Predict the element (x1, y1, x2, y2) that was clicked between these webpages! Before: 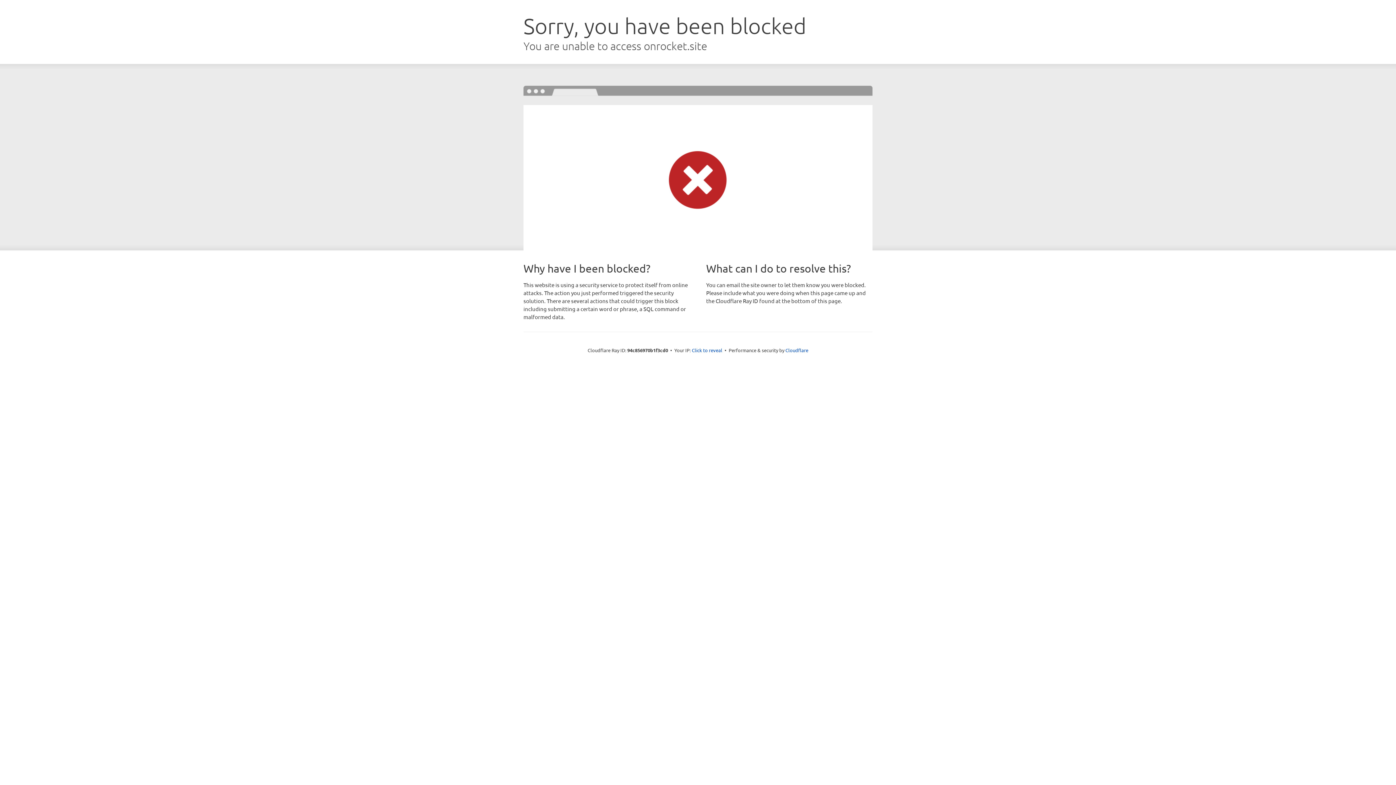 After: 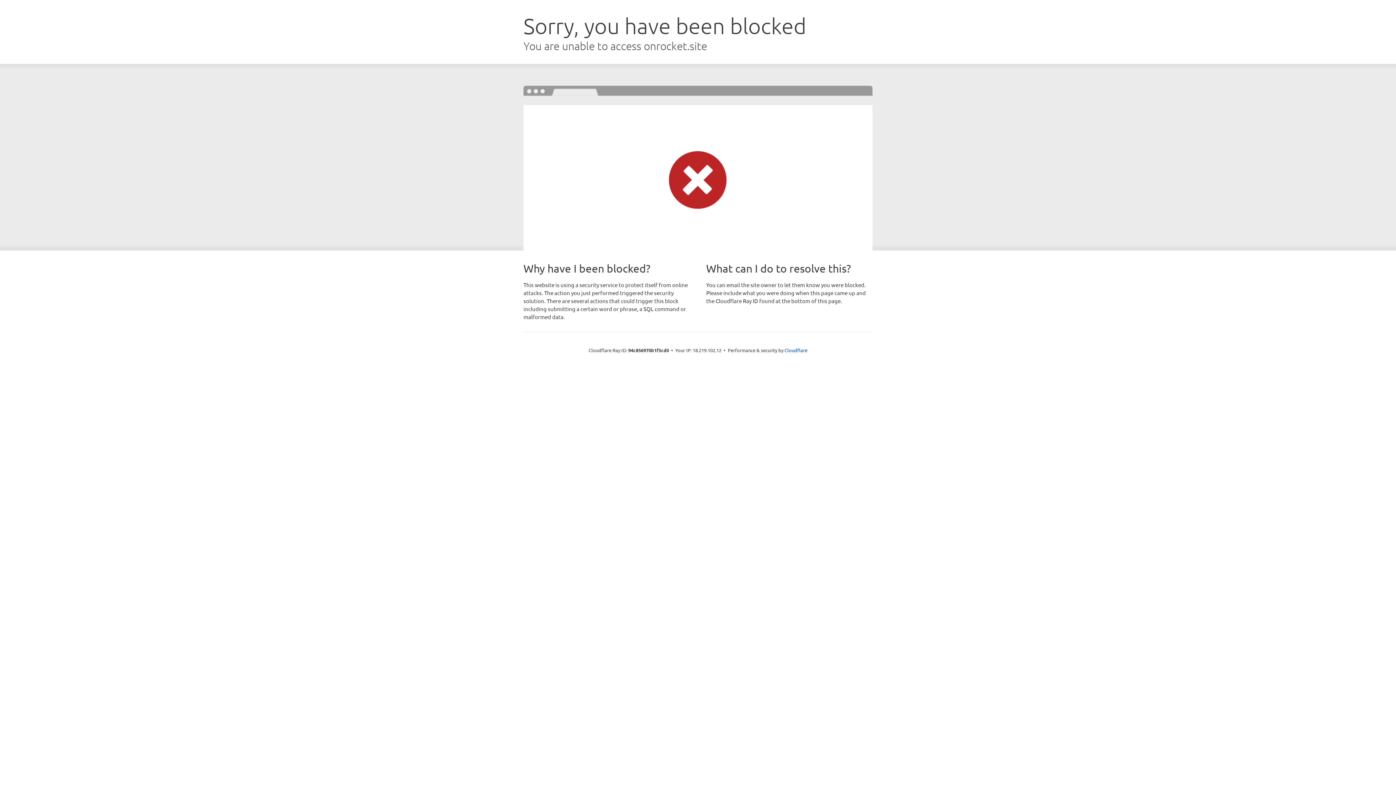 Action: label: Click to reveal bbox: (692, 346, 722, 353)